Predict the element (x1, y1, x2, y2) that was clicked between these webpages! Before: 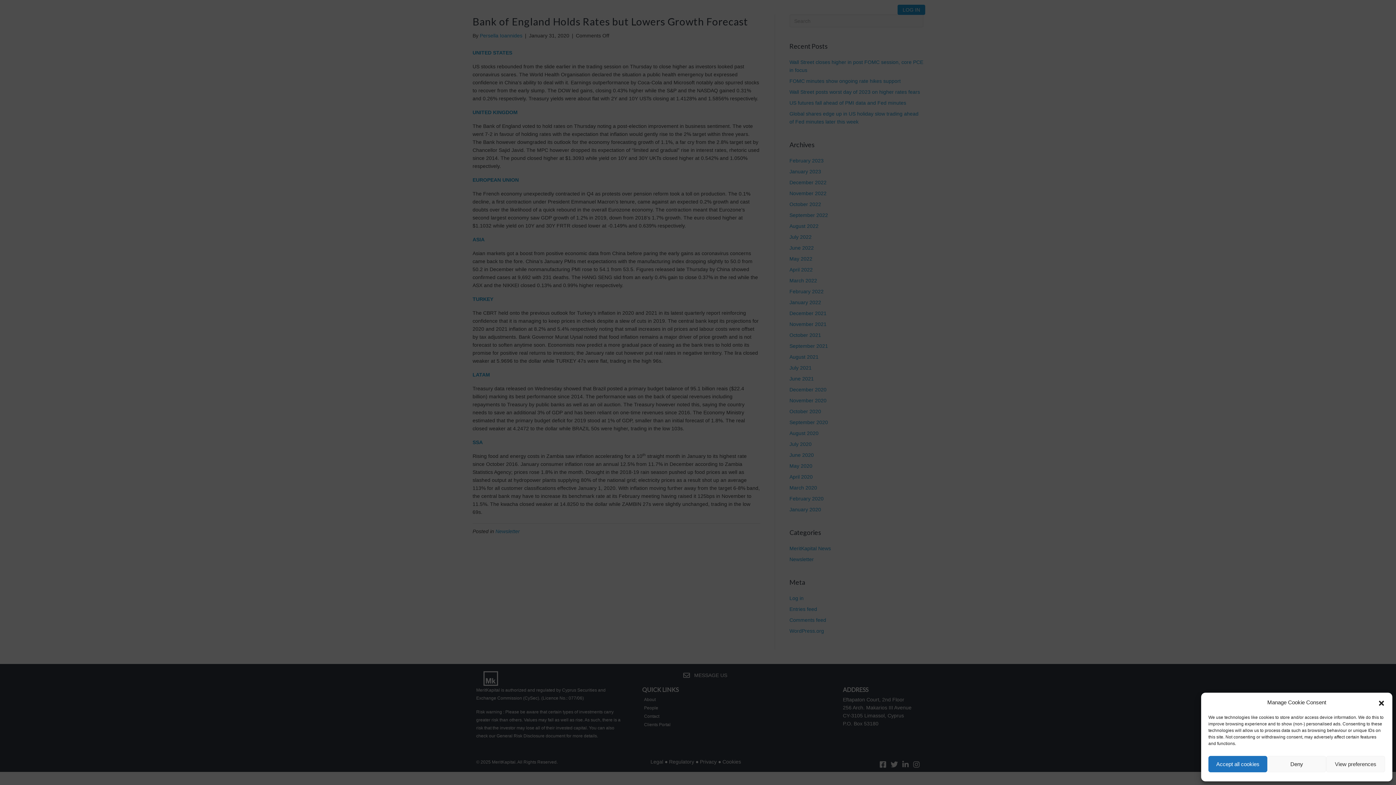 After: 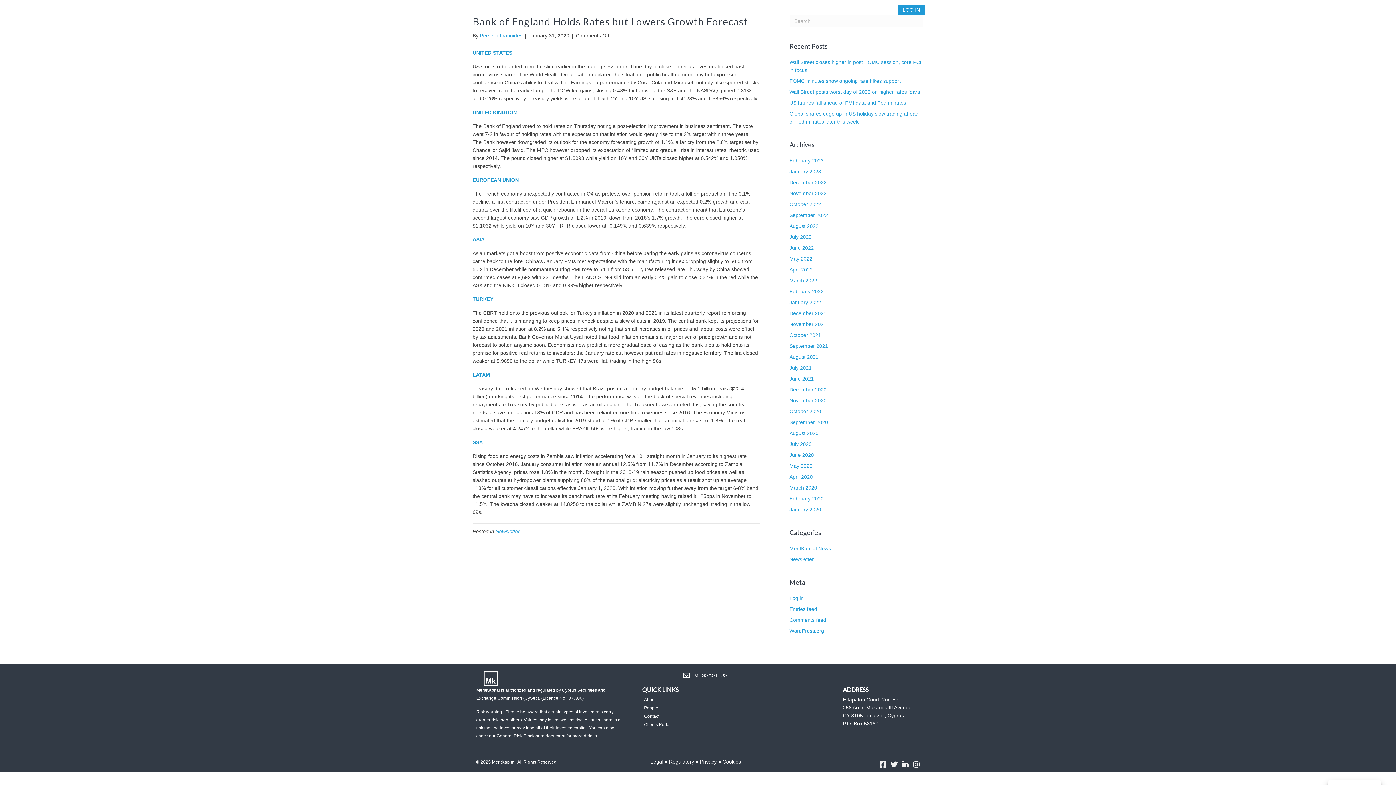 Action: label: Deny bbox: (1267, 756, 1326, 772)